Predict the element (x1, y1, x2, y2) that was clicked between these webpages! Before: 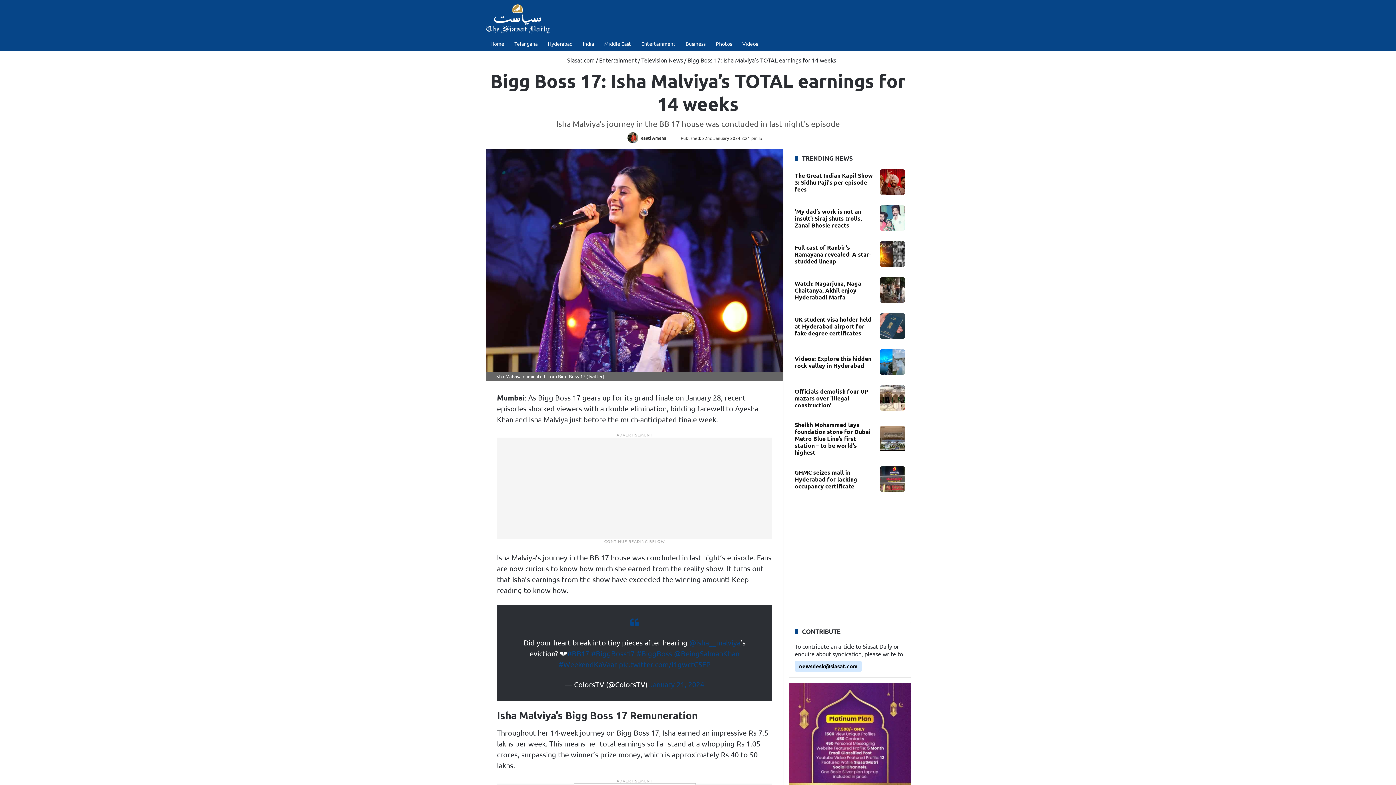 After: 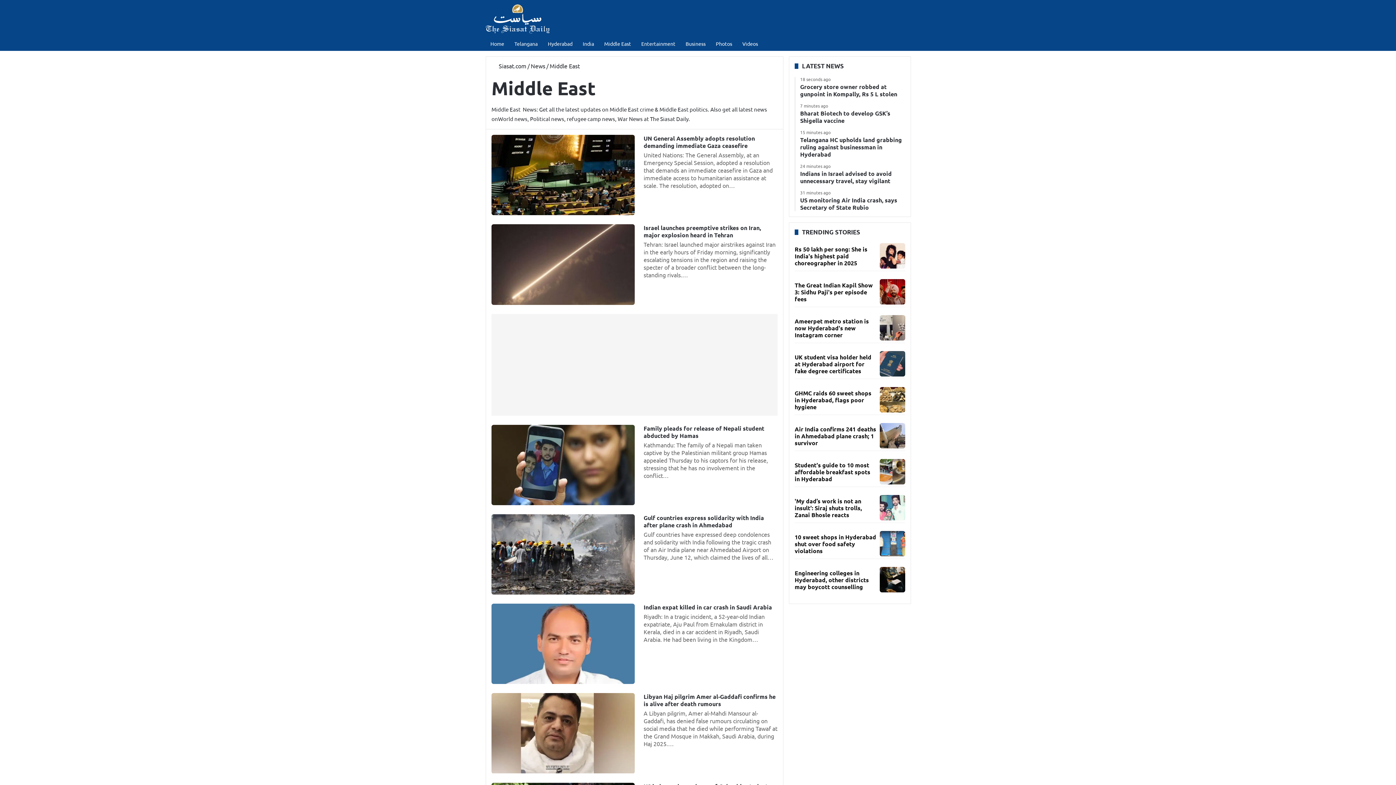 Action: label: Middle East bbox: (599, 36, 636, 50)